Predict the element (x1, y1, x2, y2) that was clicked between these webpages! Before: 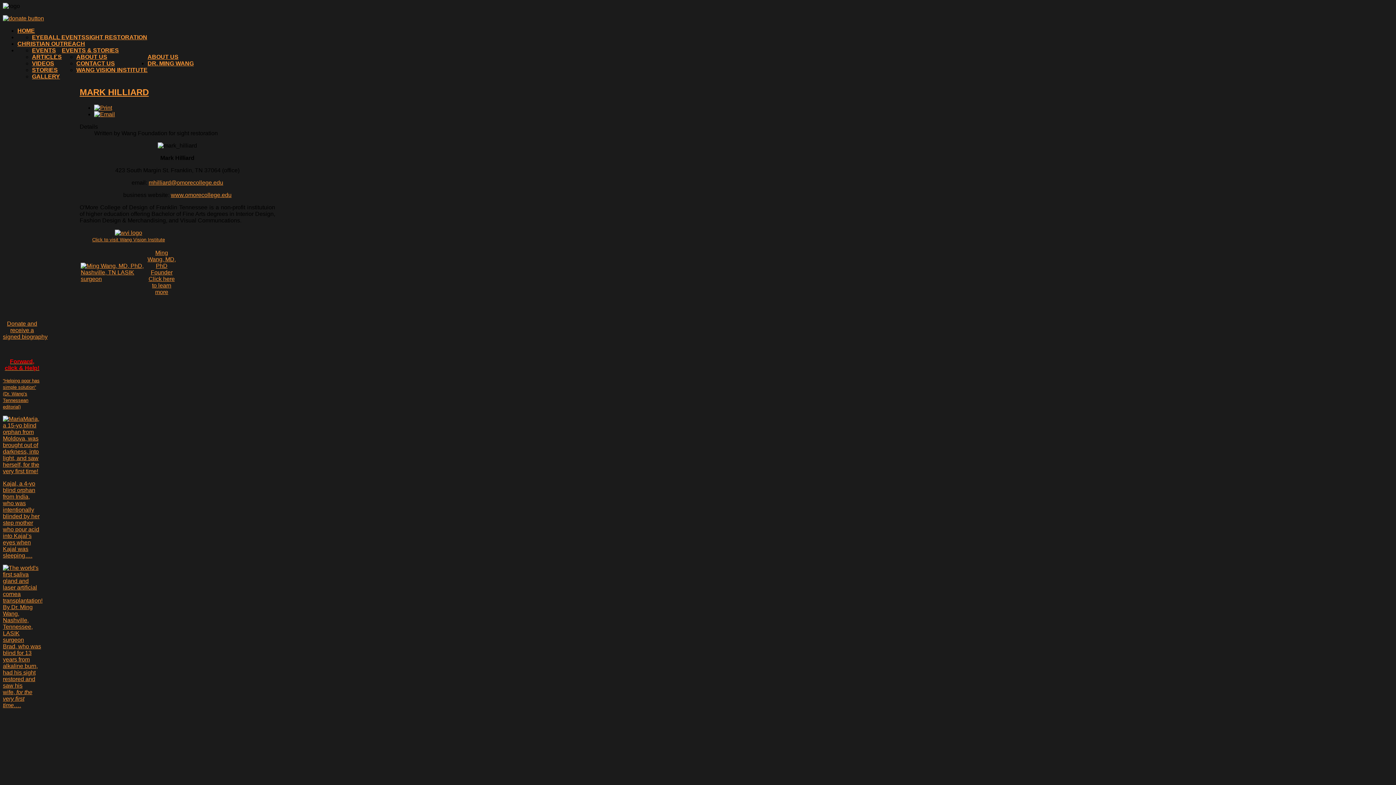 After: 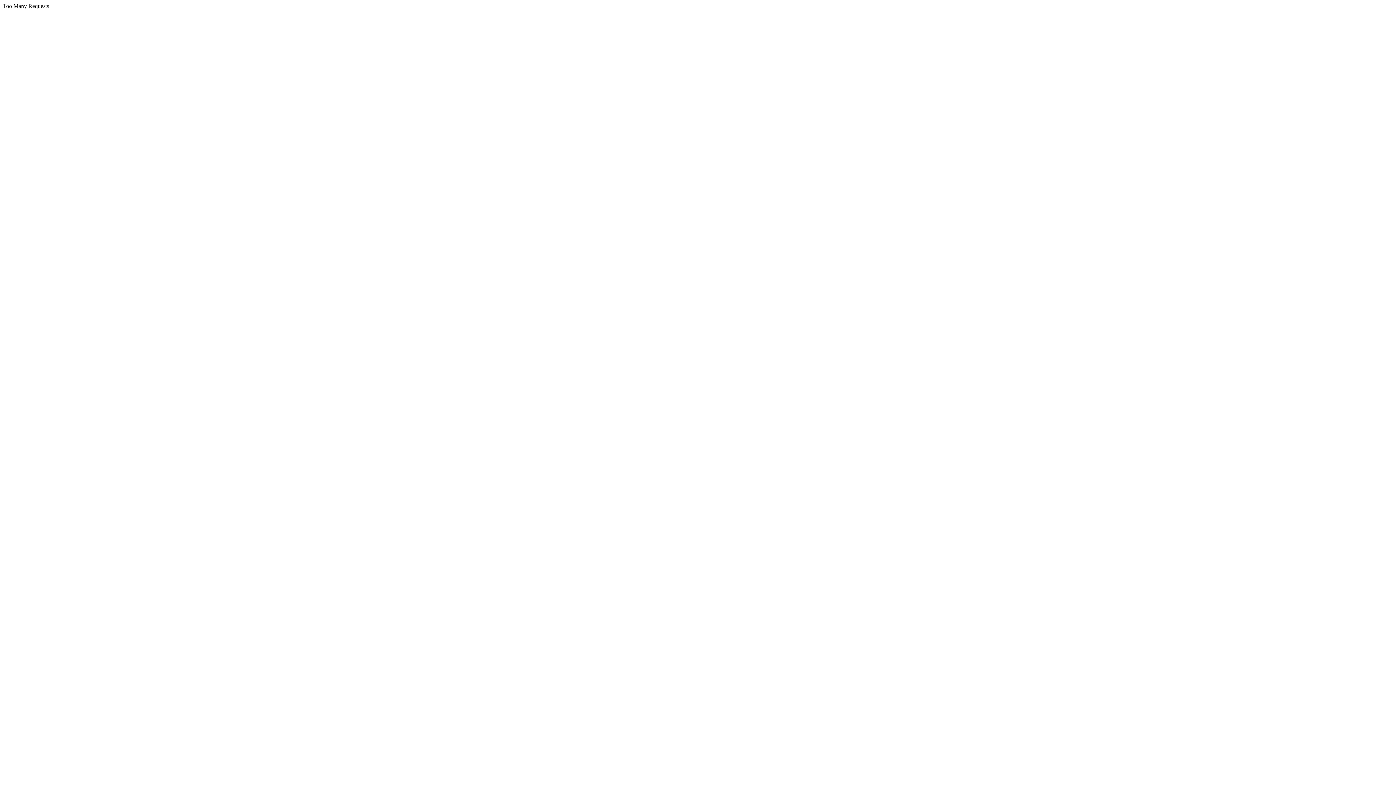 Action: bbox: (2, 480, 39, 558) label: Kajal, a 4-yo blind orphan from India, who was intentionally blinded by her step mother who pour acid into Kajal’s eyes when Kajal was sleeping….